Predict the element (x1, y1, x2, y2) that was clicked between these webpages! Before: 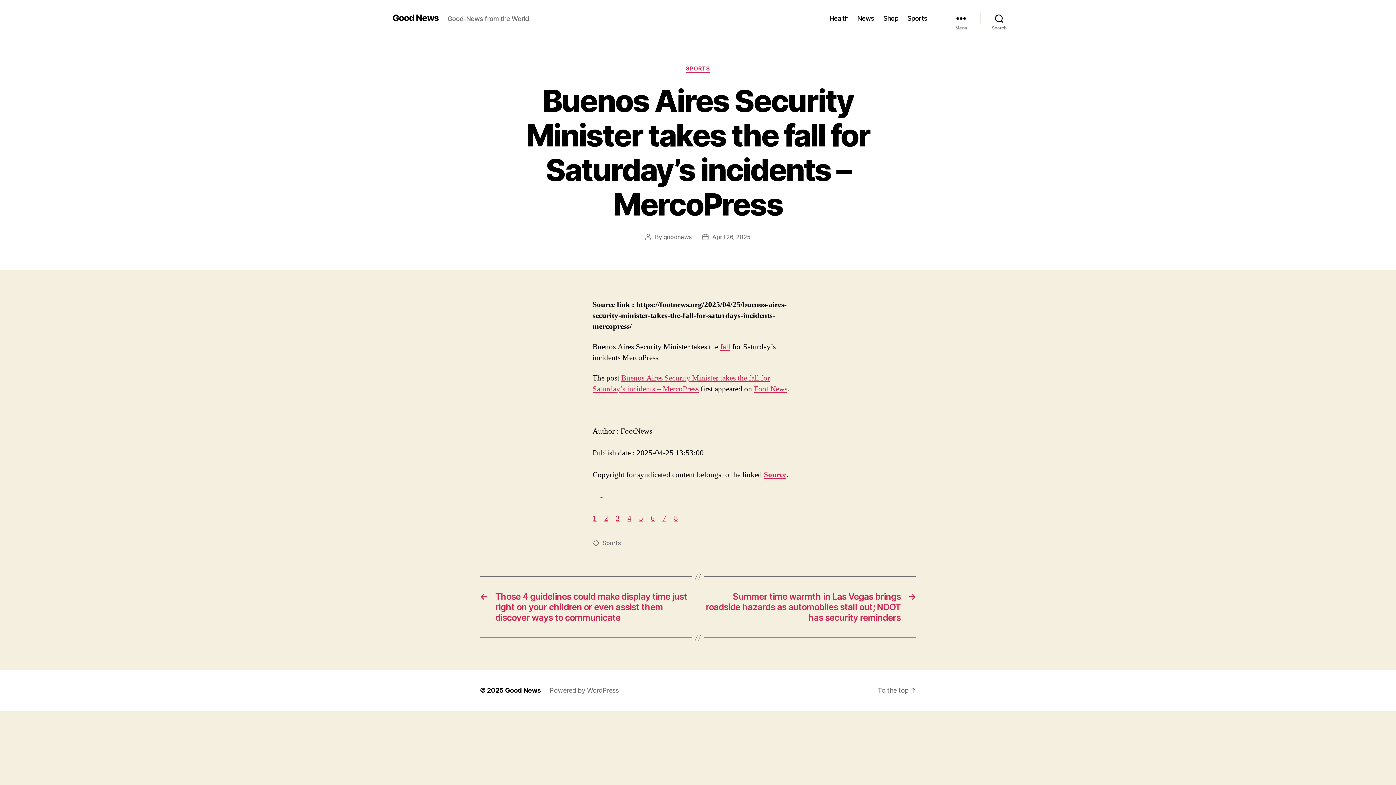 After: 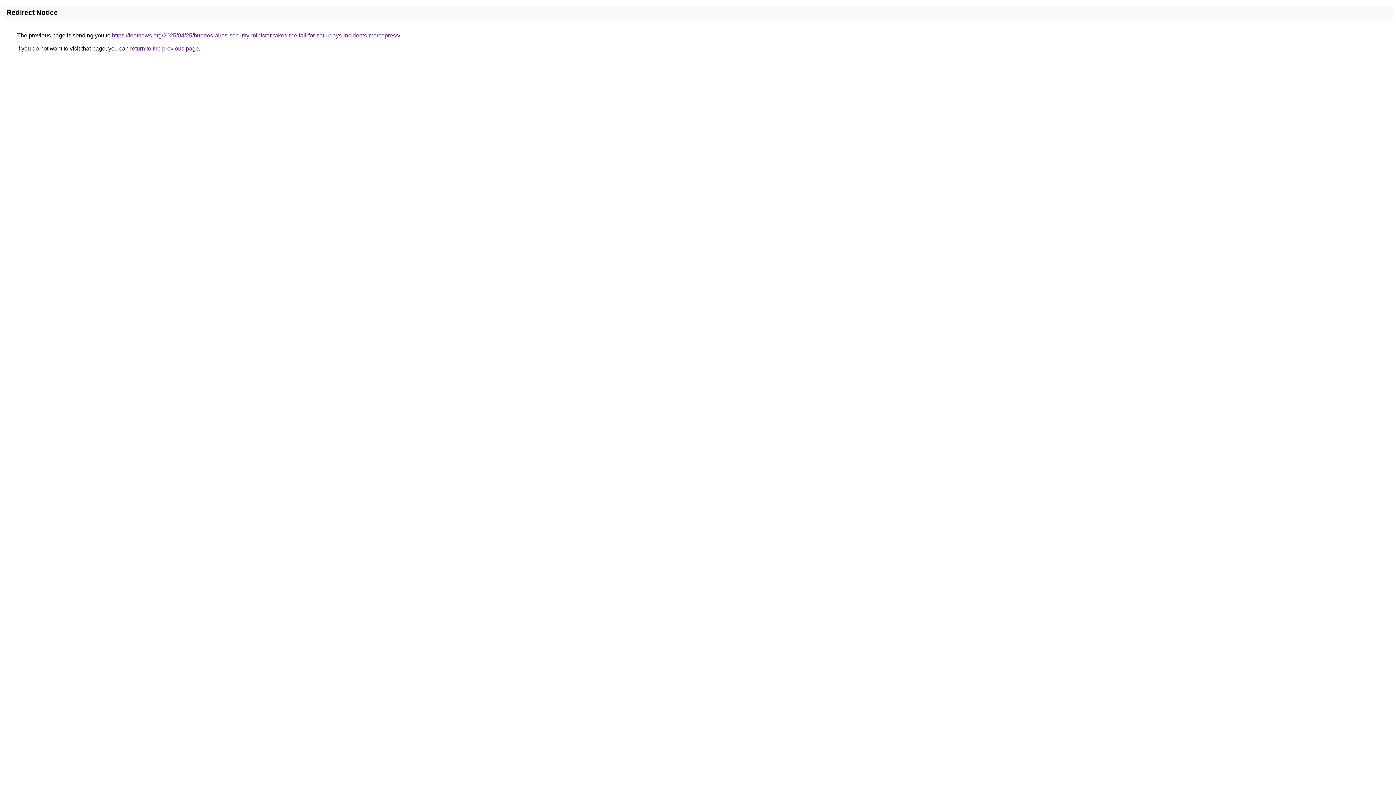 Action: label: 4 bbox: (627, 513, 631, 523)